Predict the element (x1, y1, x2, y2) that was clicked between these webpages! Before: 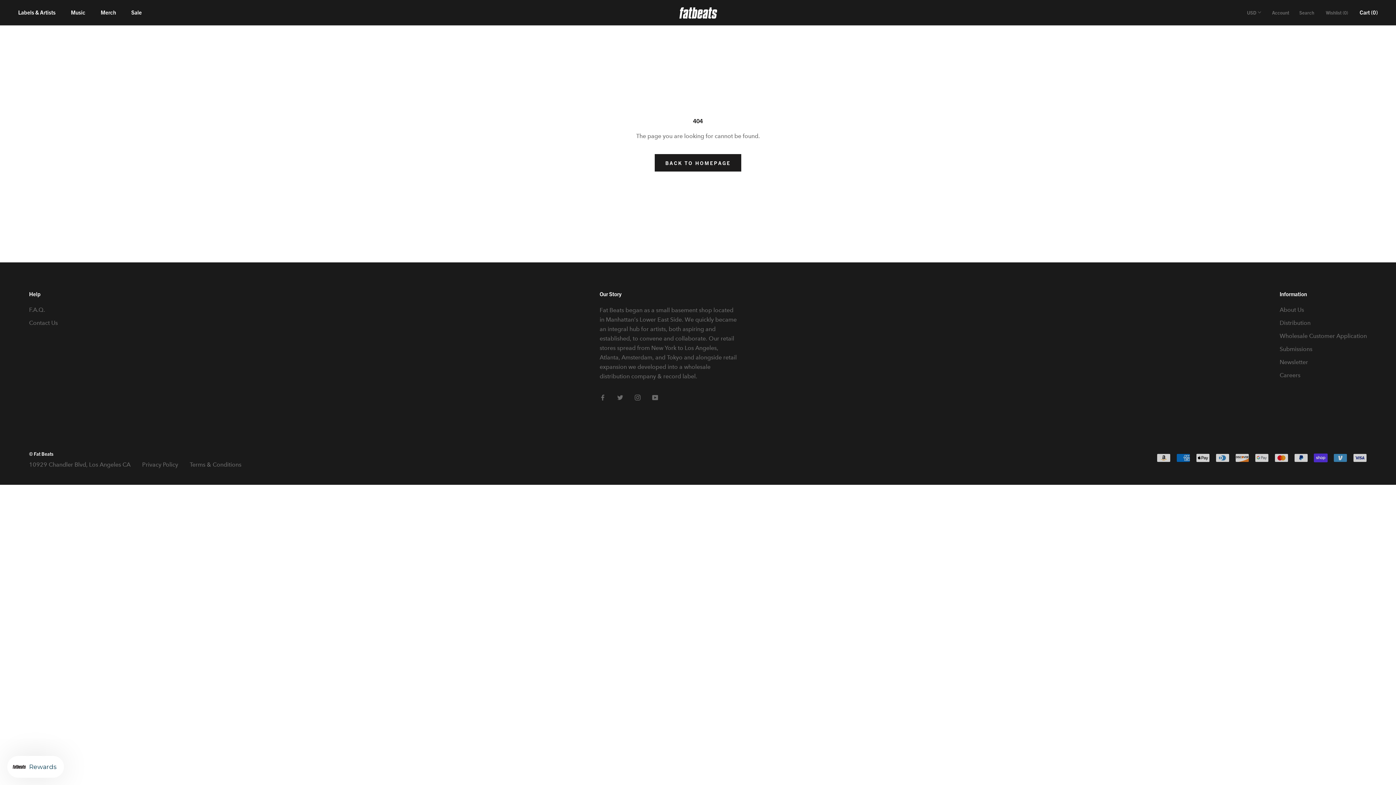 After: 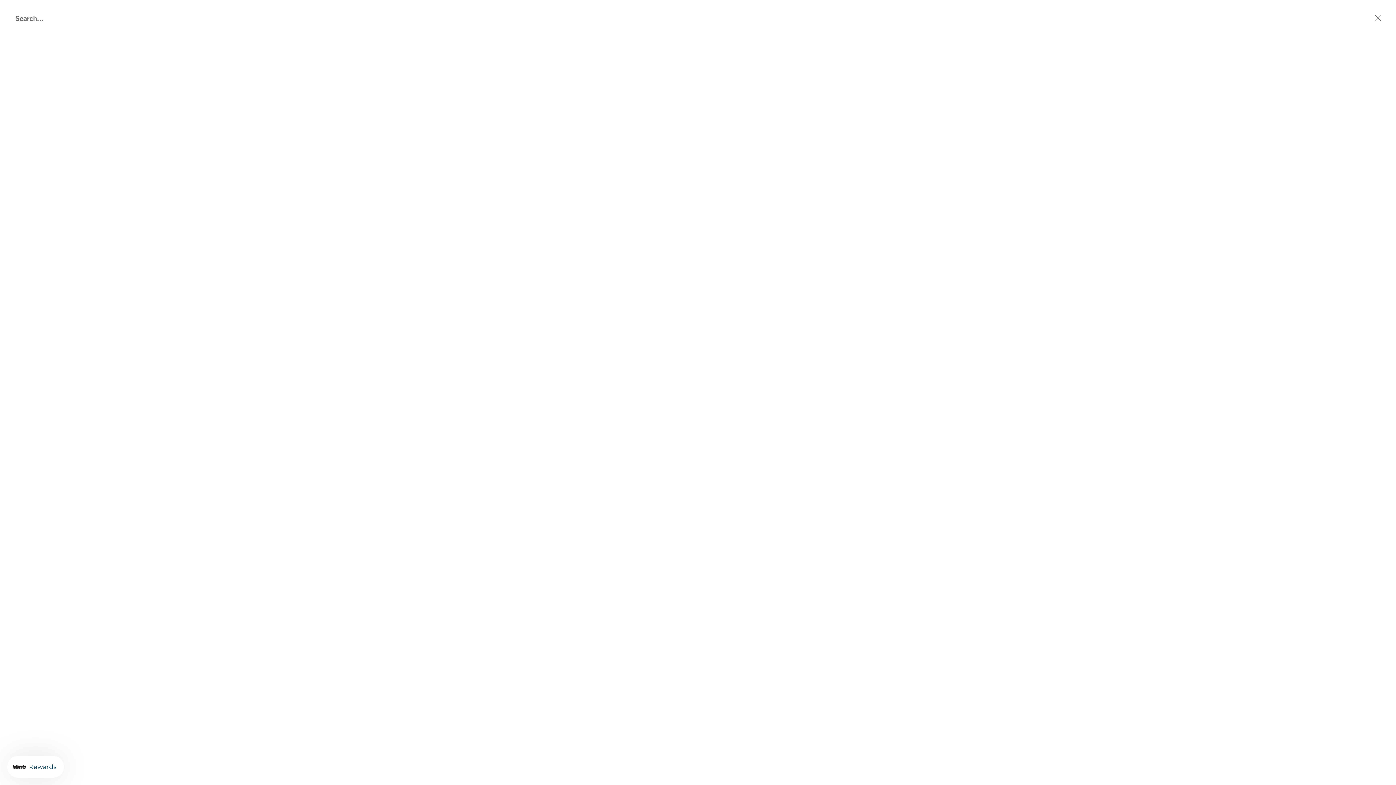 Action: label: Search bbox: (1299, 8, 1314, 16)